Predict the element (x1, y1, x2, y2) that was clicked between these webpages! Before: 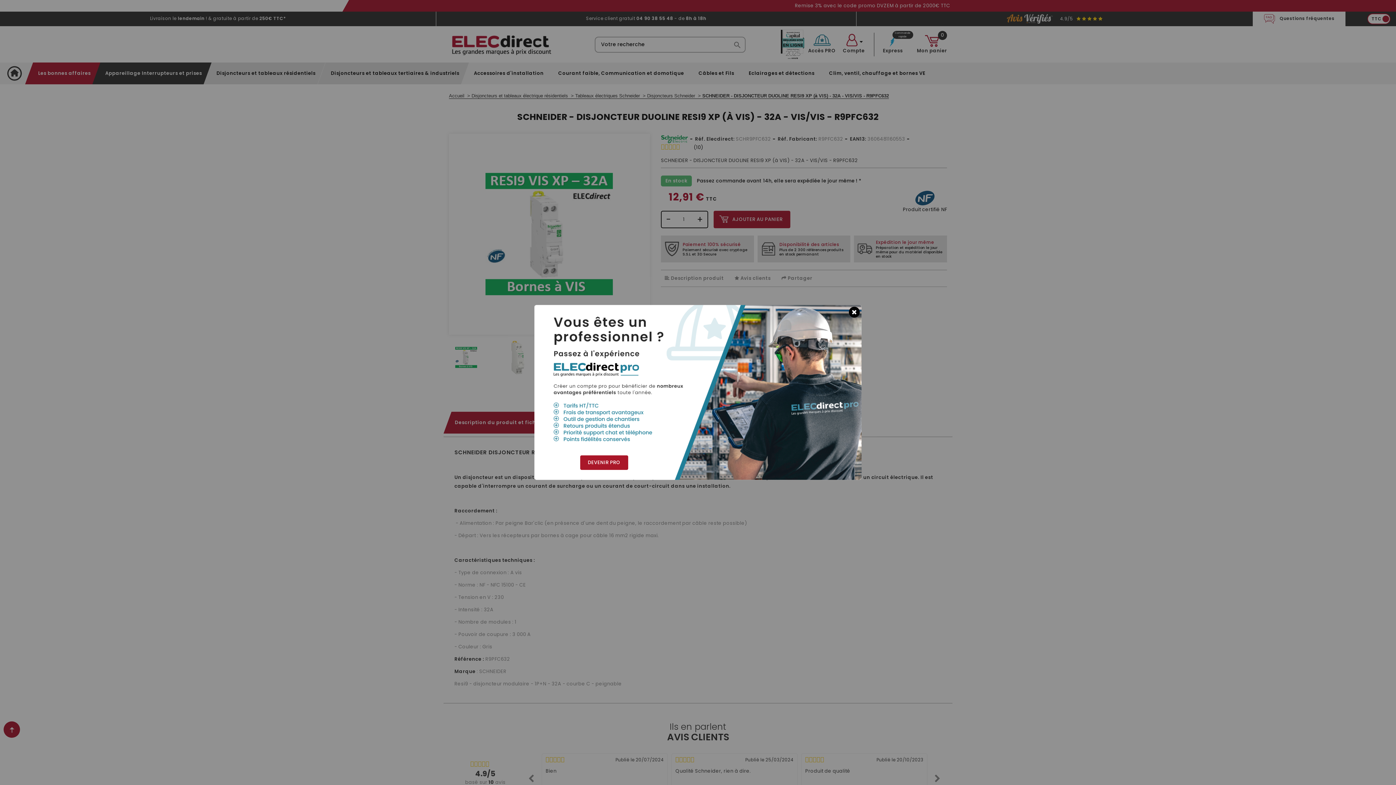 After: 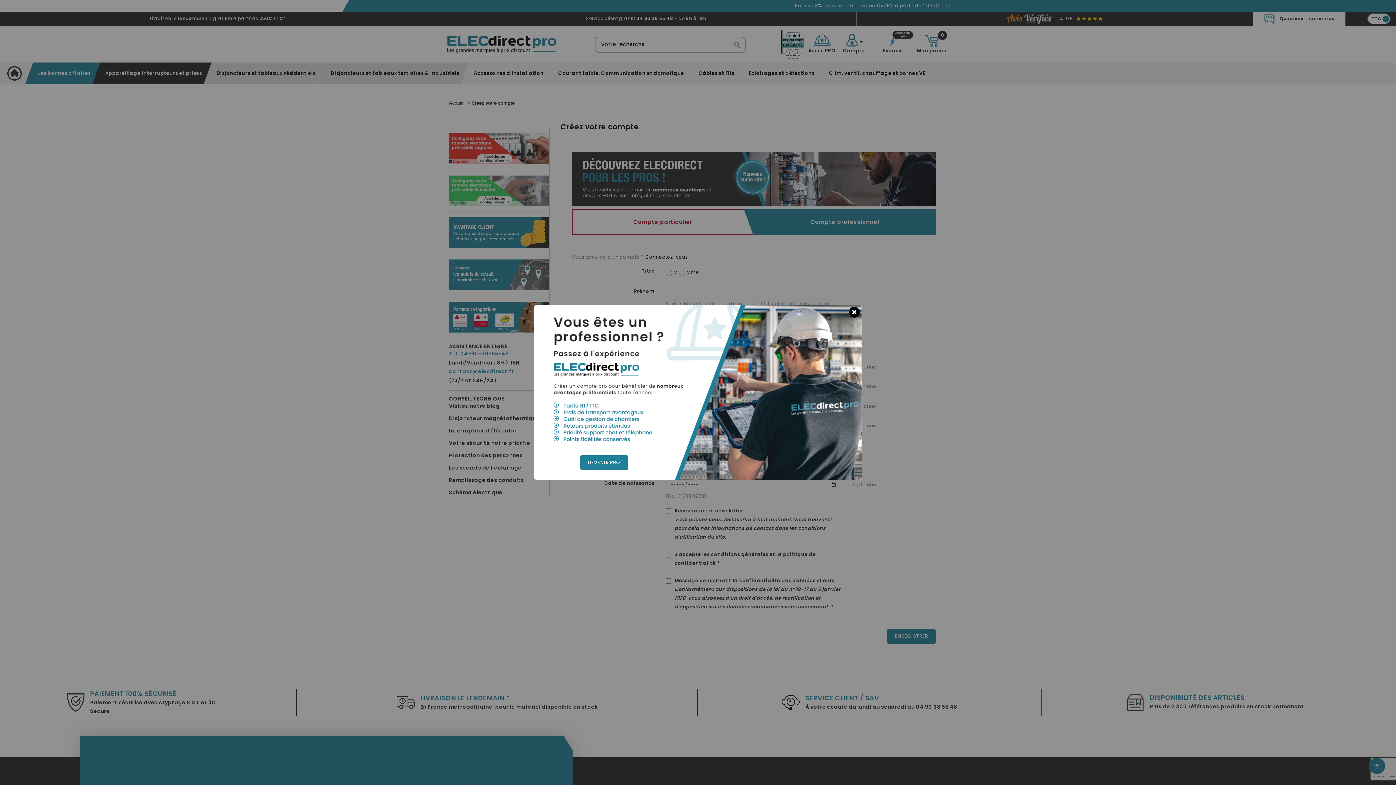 Action: label: DEVENIR PRO bbox: (580, 455, 628, 470)